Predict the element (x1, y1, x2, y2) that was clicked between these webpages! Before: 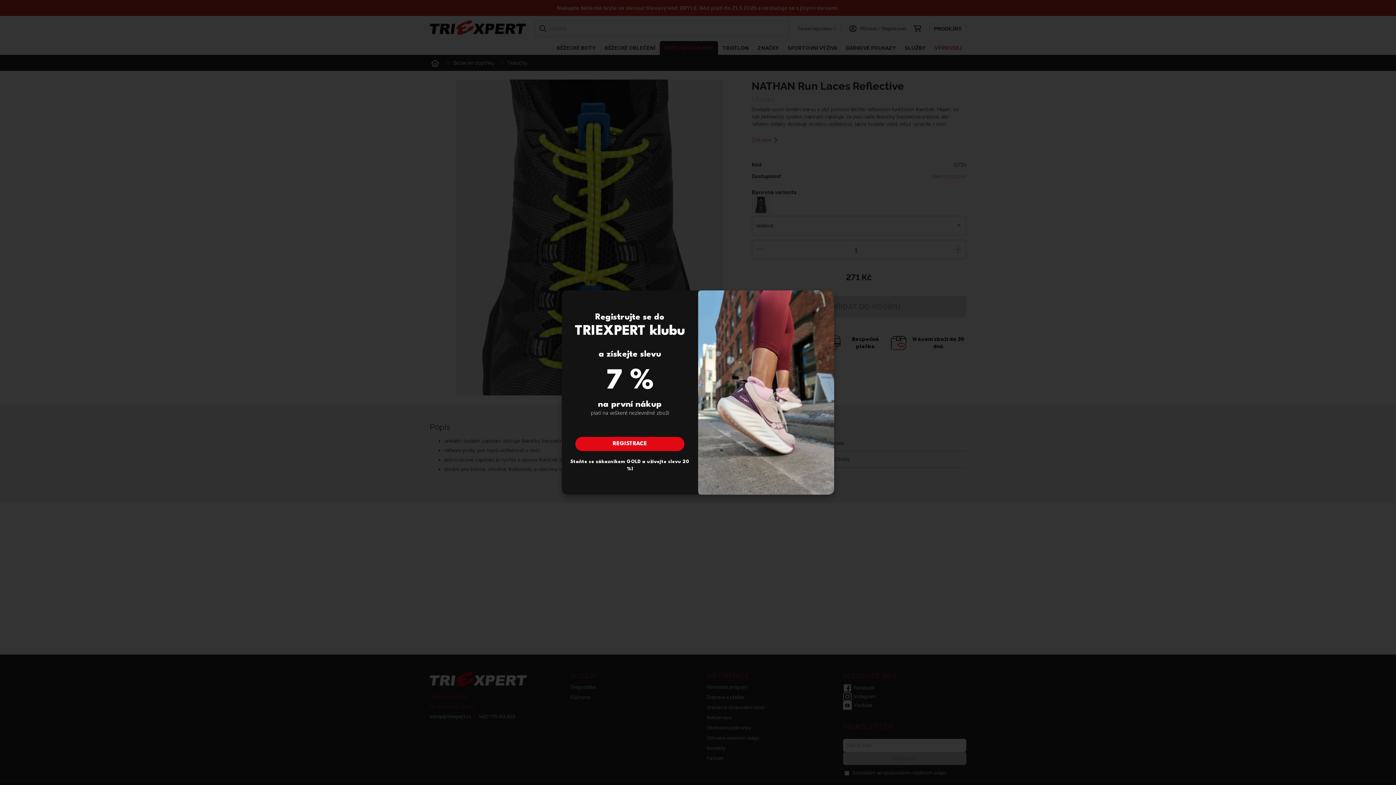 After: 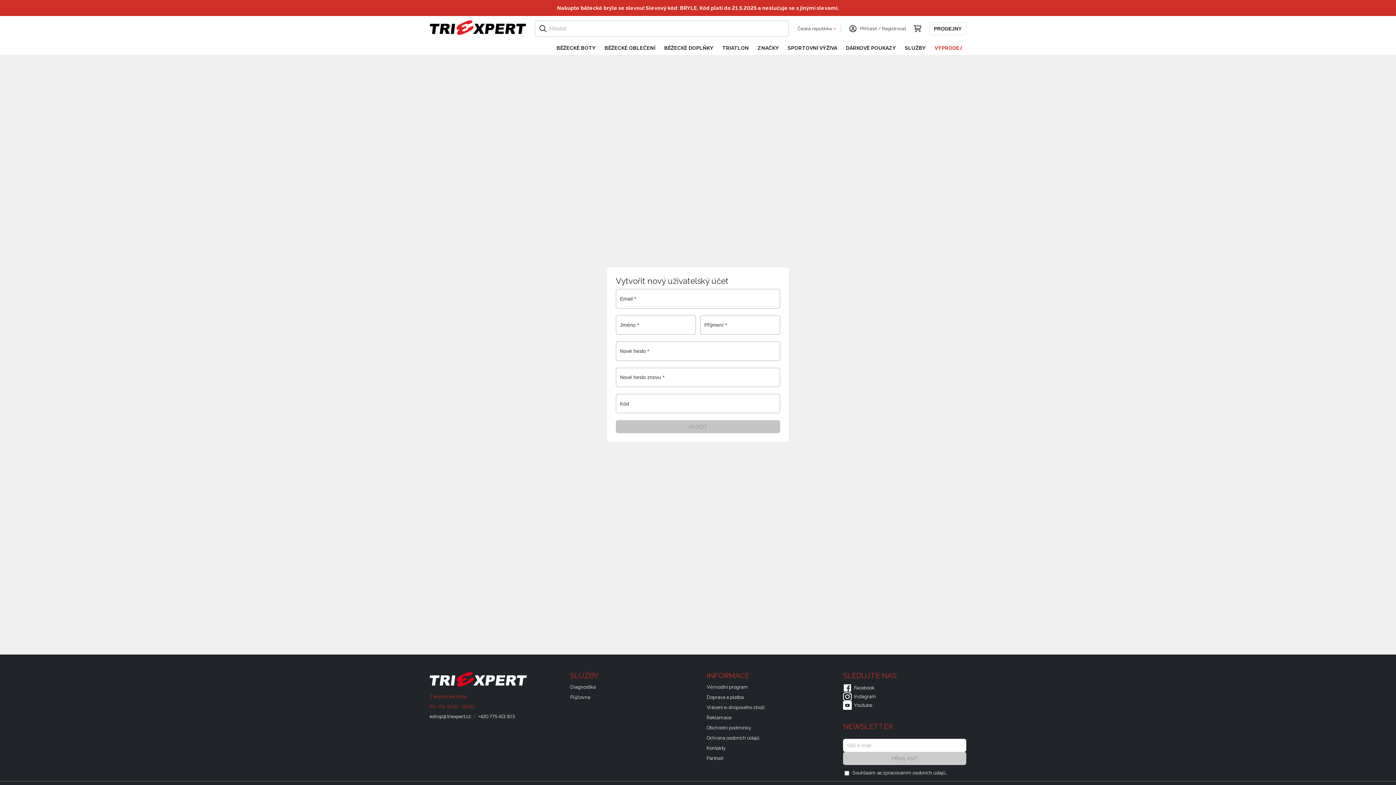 Action: bbox: (575, 437, 684, 451) label: REGISTRACE